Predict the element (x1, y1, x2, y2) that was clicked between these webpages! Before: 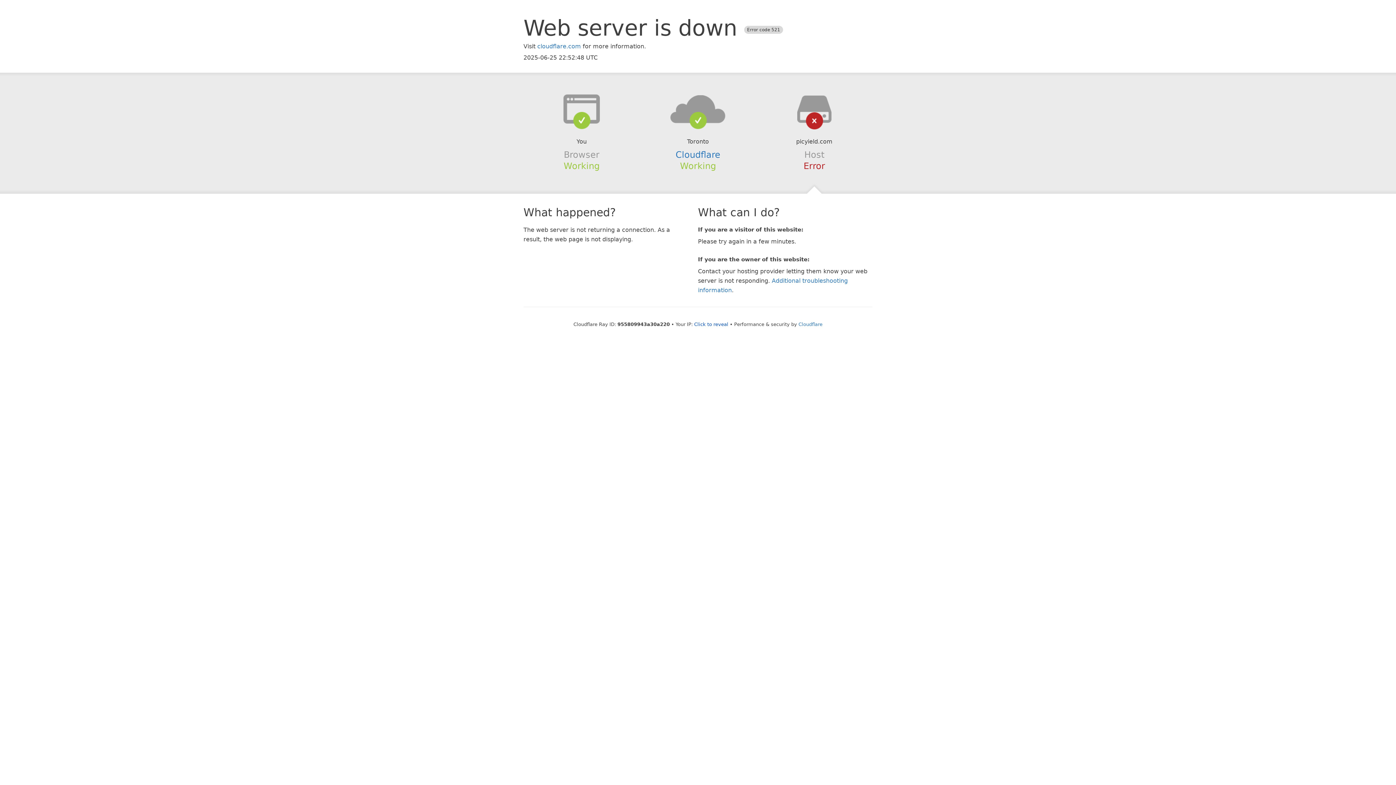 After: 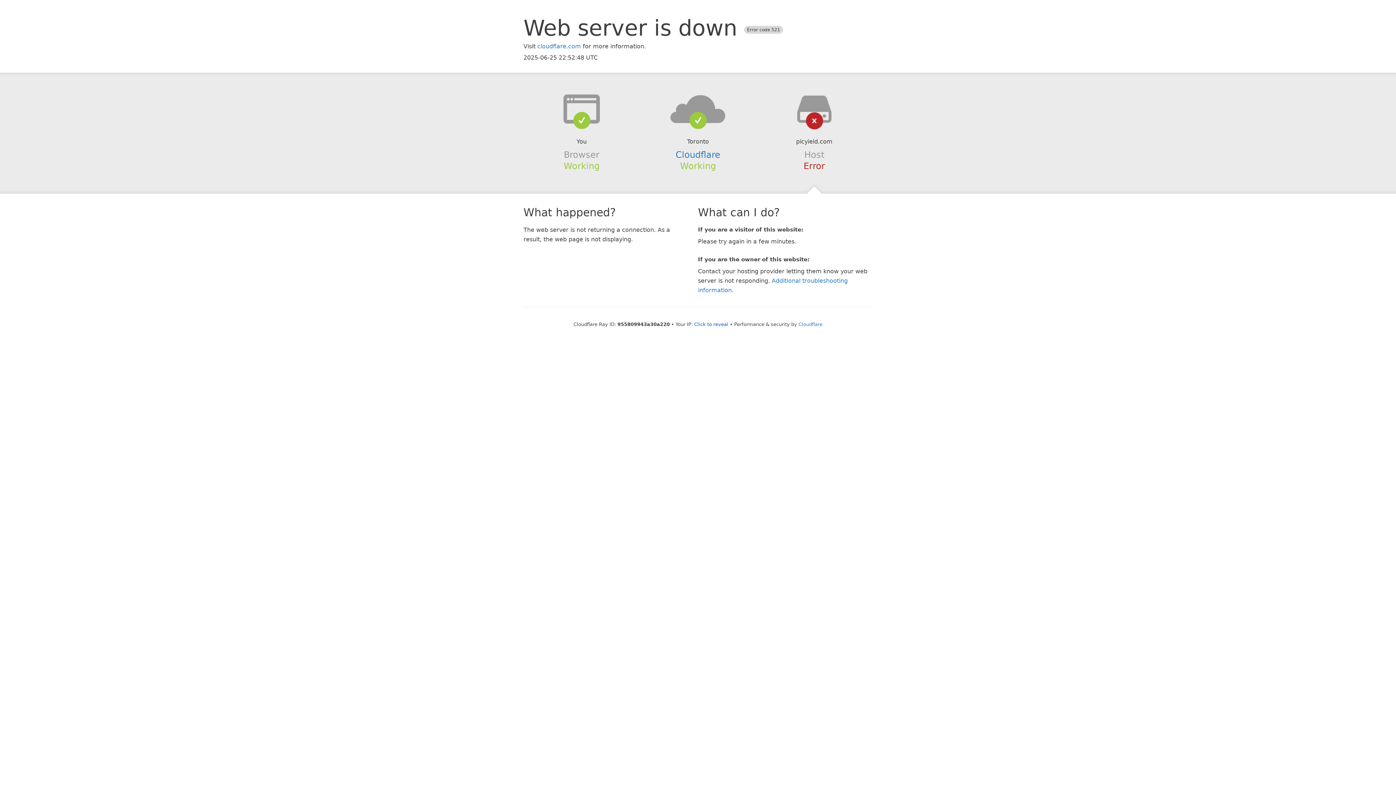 Action: bbox: (639, 94, 756, 123)